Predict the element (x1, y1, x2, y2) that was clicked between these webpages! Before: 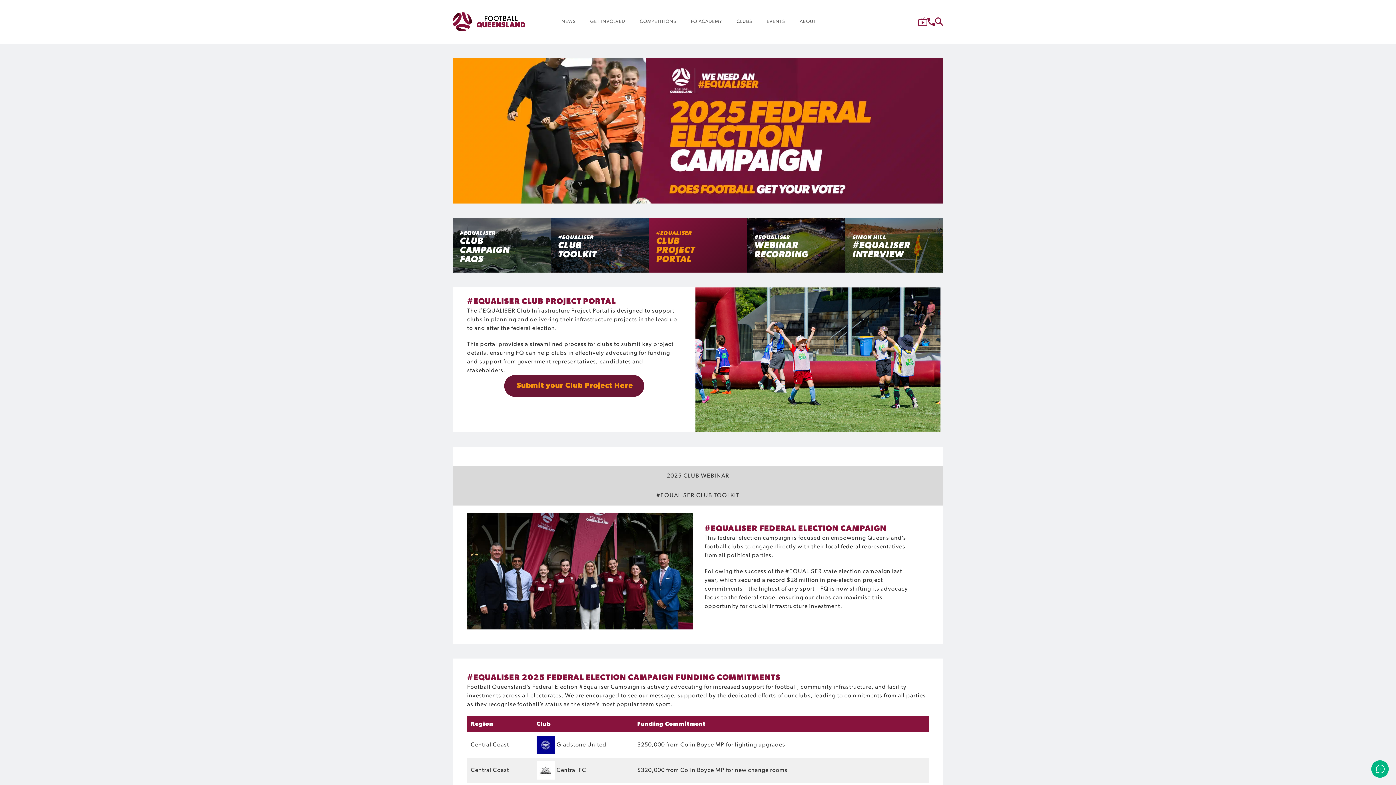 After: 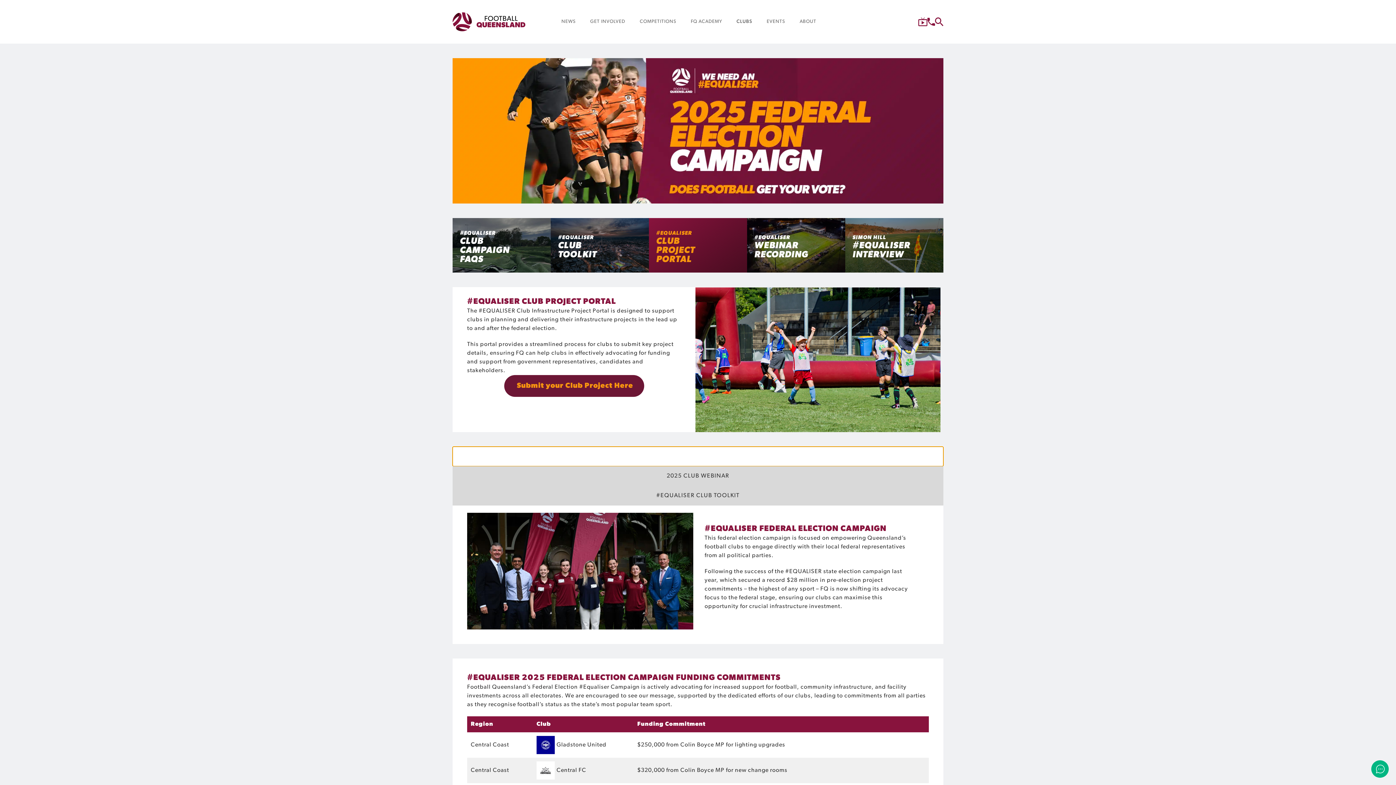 Action: bbox: (452, 446, 943, 466) label: #EQUALISER CAMPAIGN